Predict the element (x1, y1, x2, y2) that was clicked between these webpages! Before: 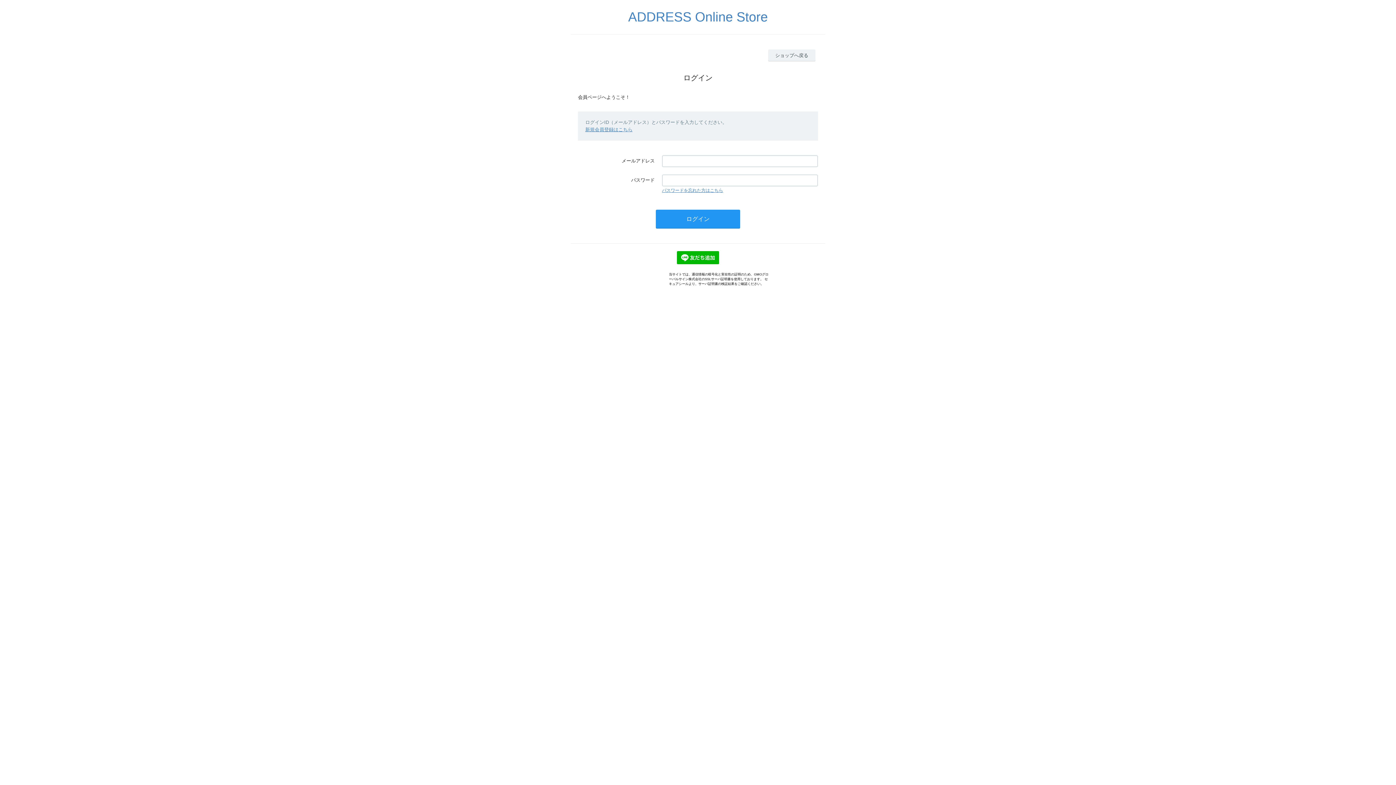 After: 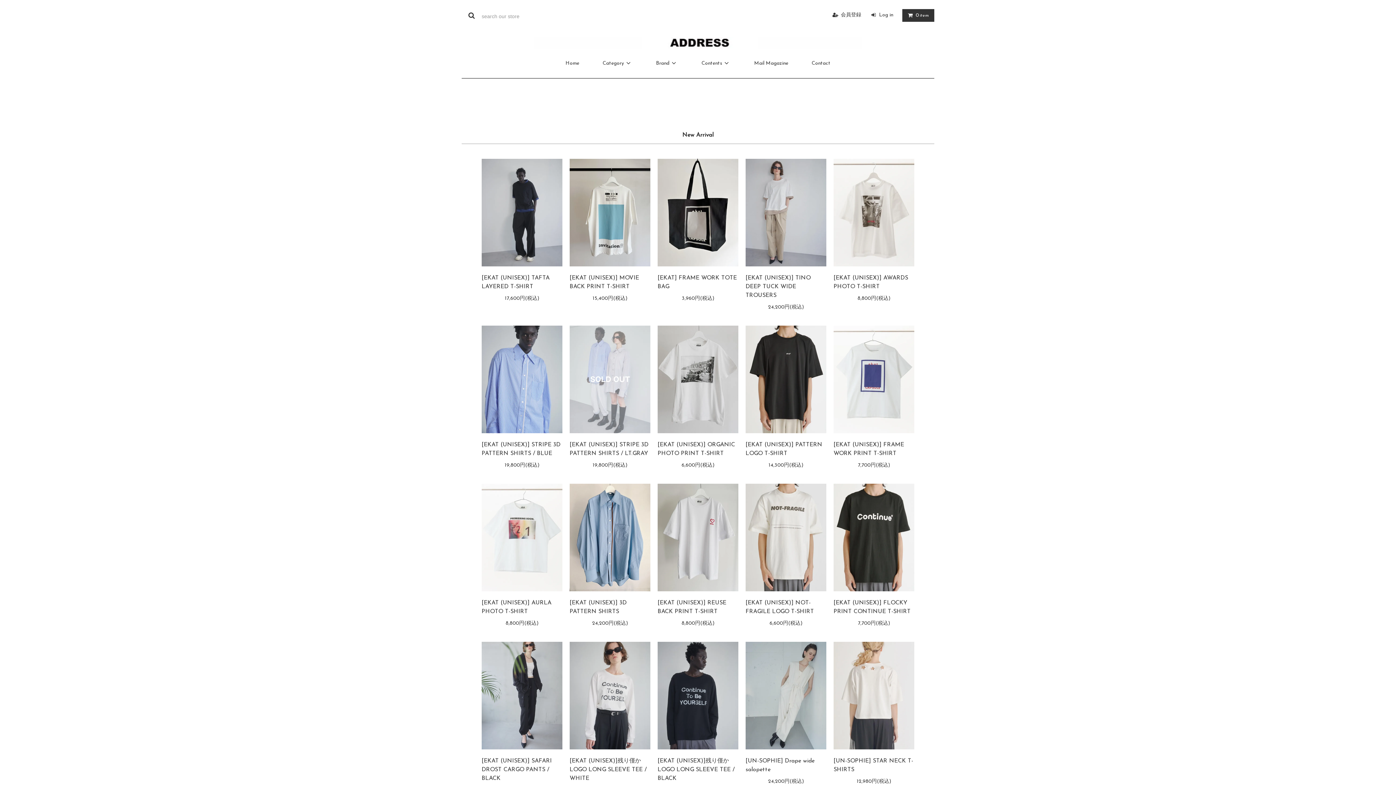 Action: bbox: (628, 17, 768, 22) label: ADDRESS Online Store